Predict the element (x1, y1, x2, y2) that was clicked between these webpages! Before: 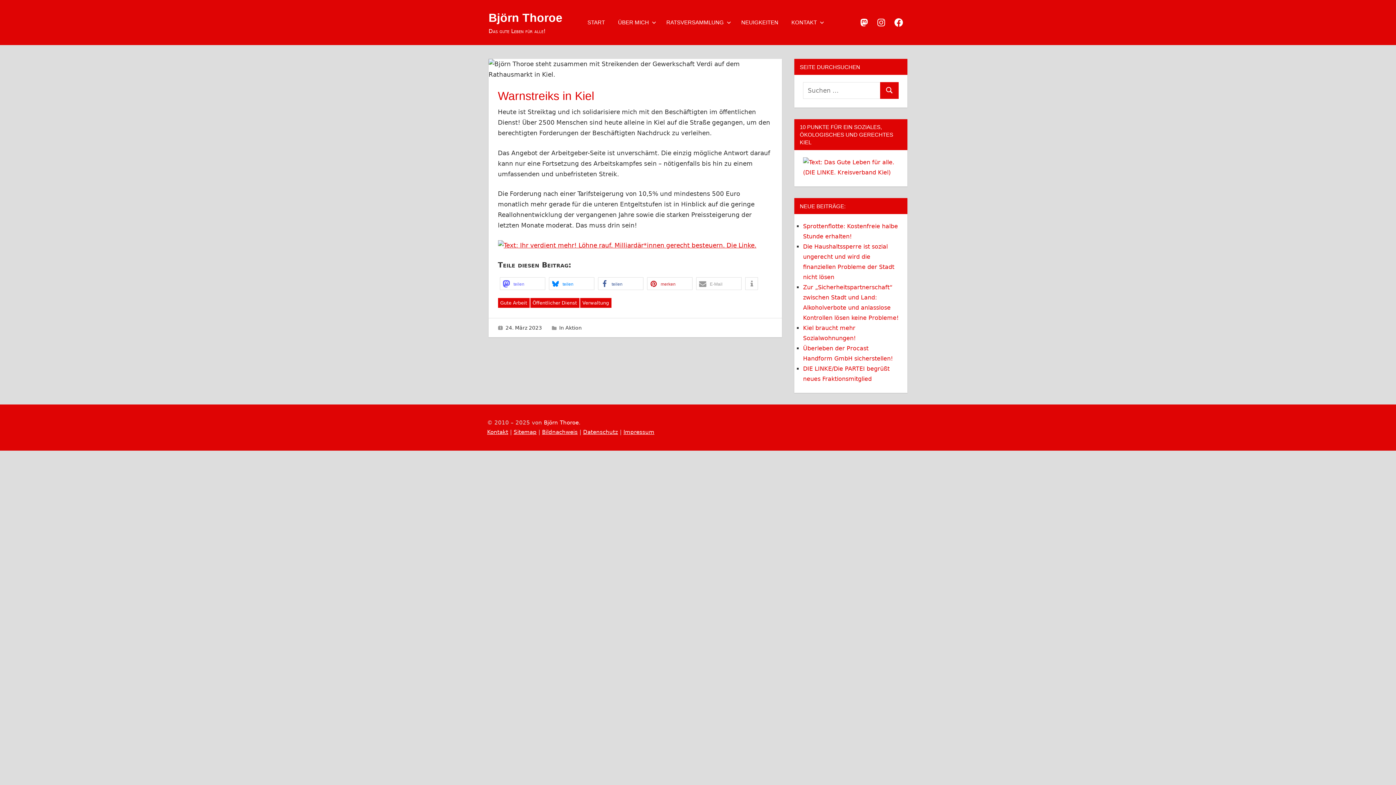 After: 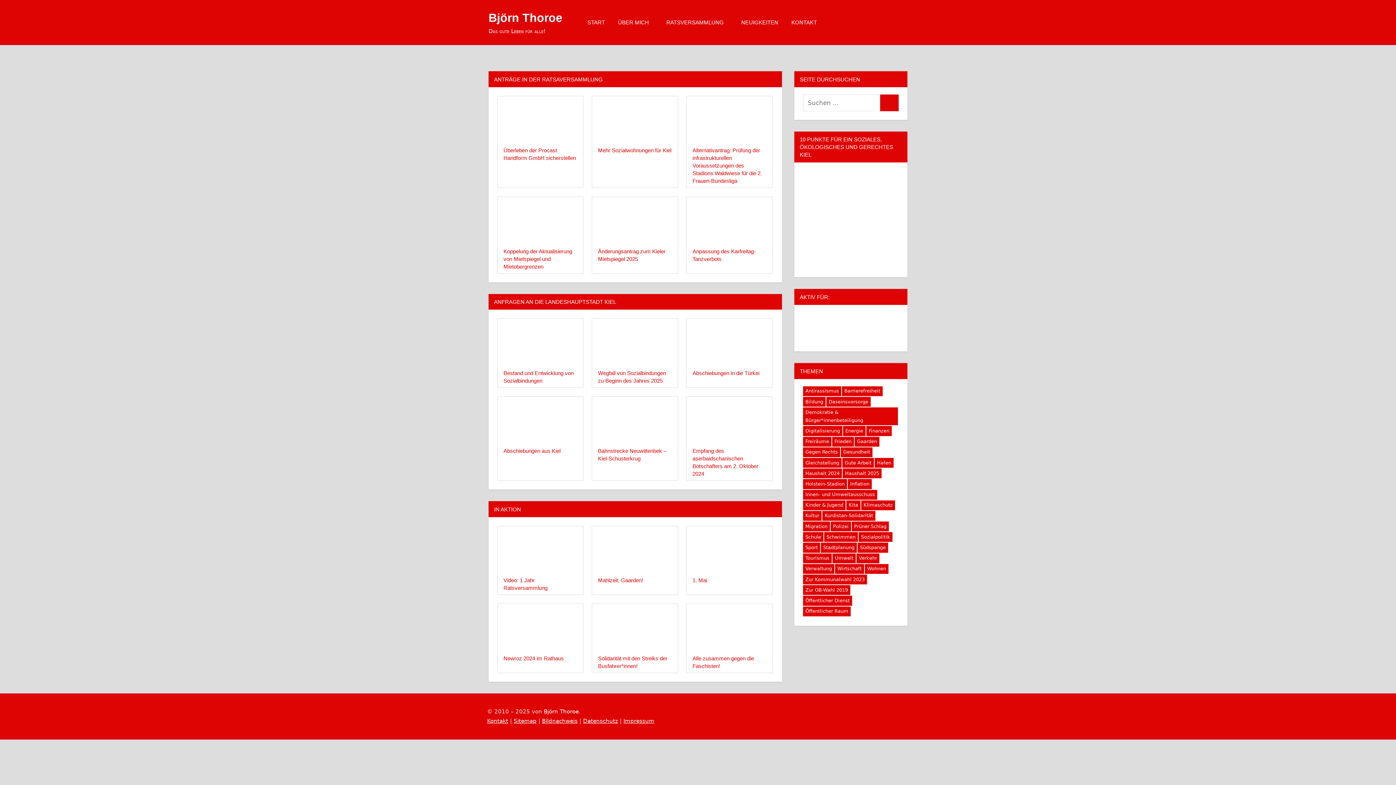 Action: bbox: (488, 11, 562, 24) label: Björn Thoroe